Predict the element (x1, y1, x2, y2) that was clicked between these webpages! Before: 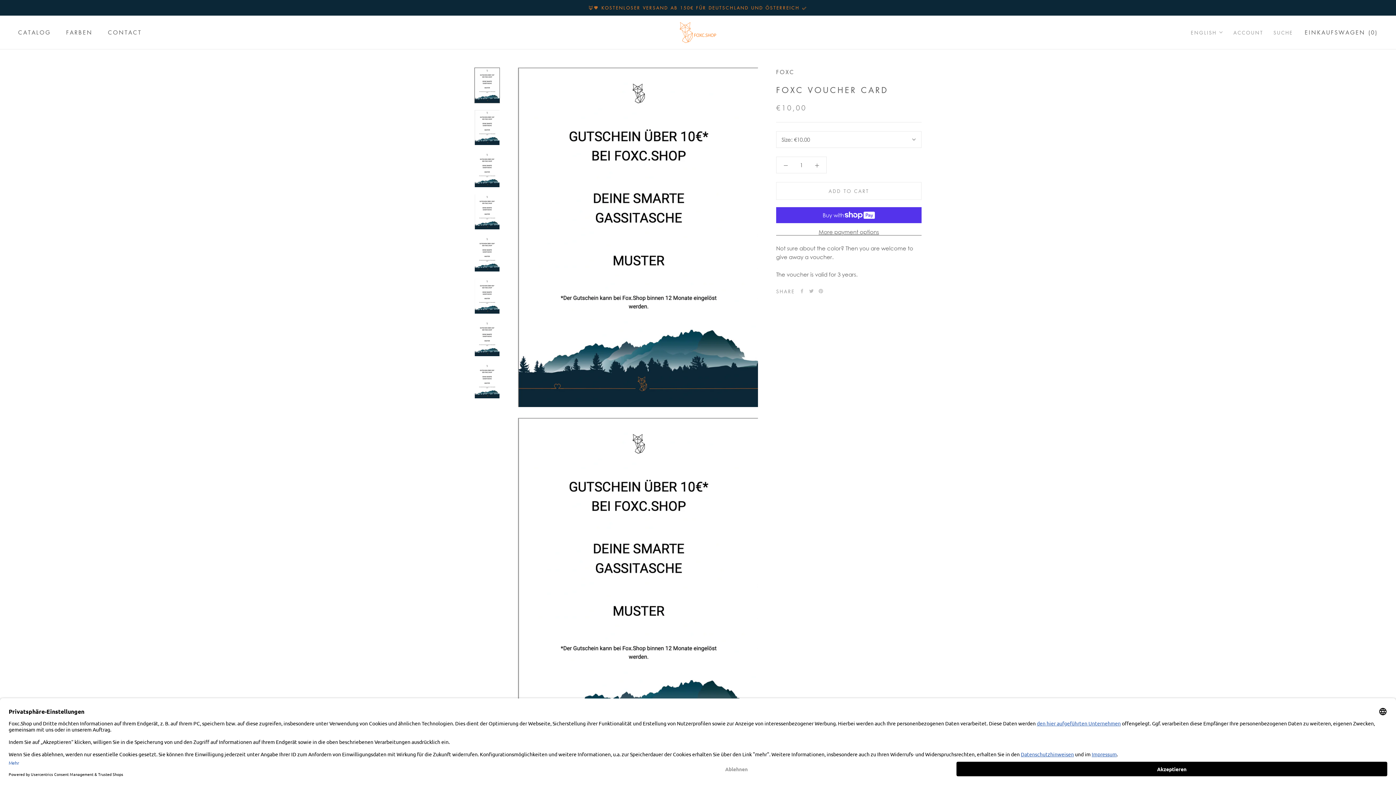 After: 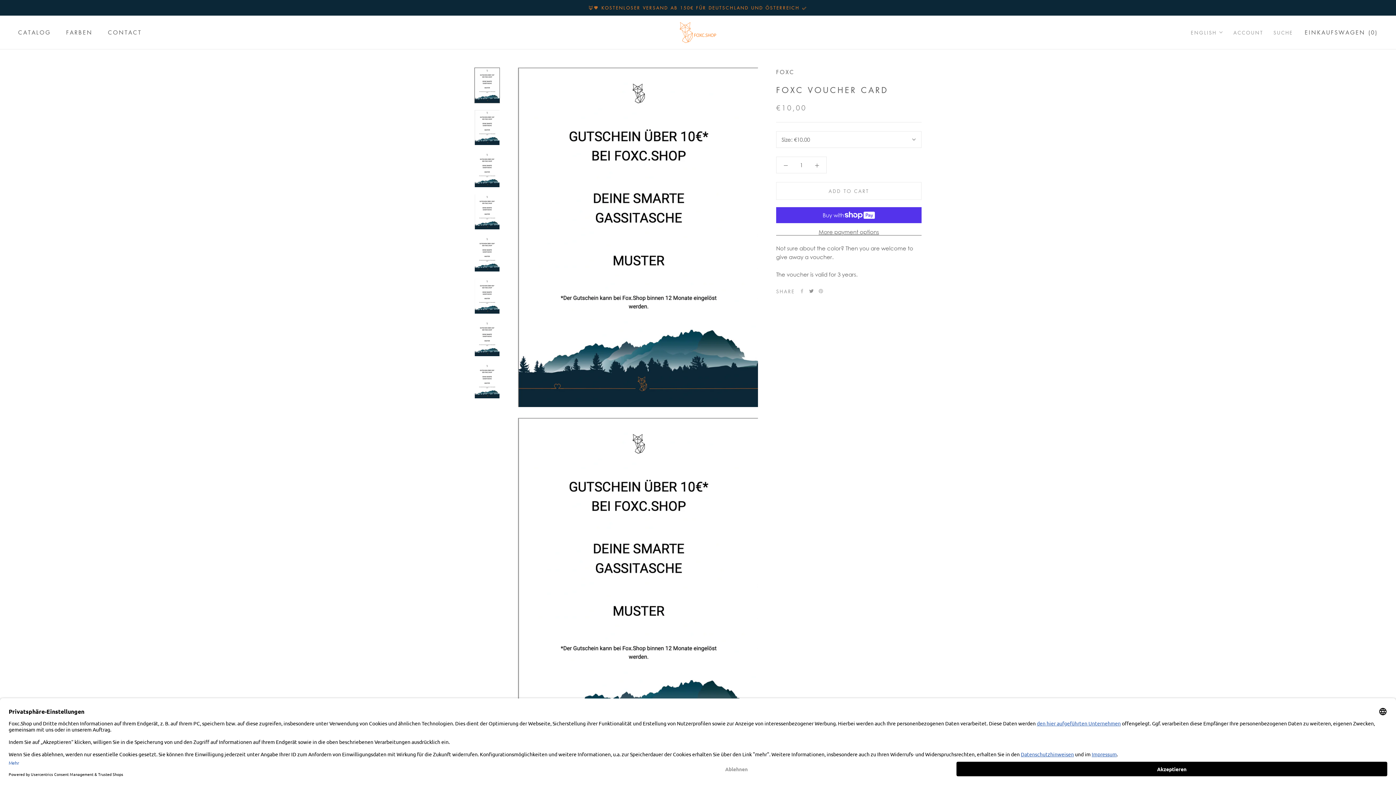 Action: label: Twitter bbox: (809, 289, 813, 293)